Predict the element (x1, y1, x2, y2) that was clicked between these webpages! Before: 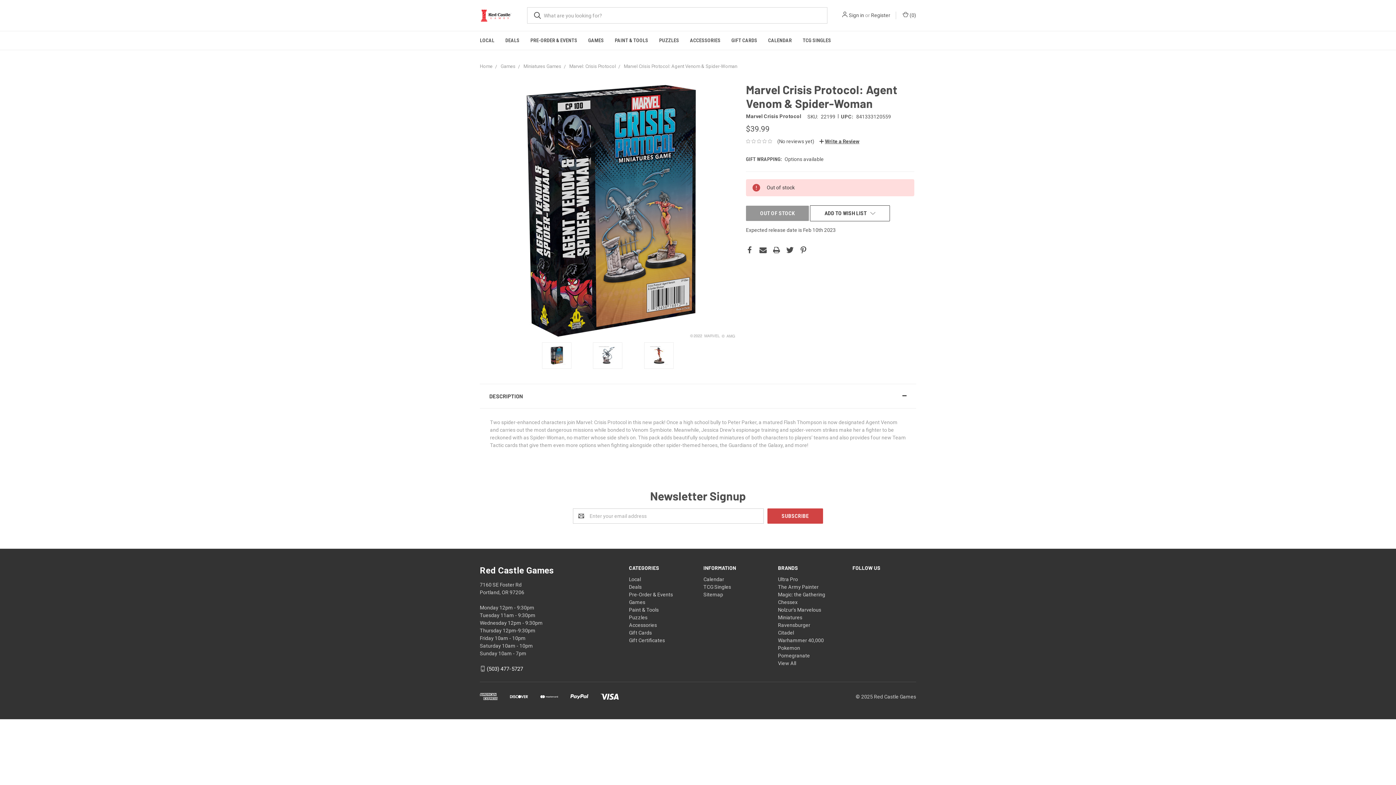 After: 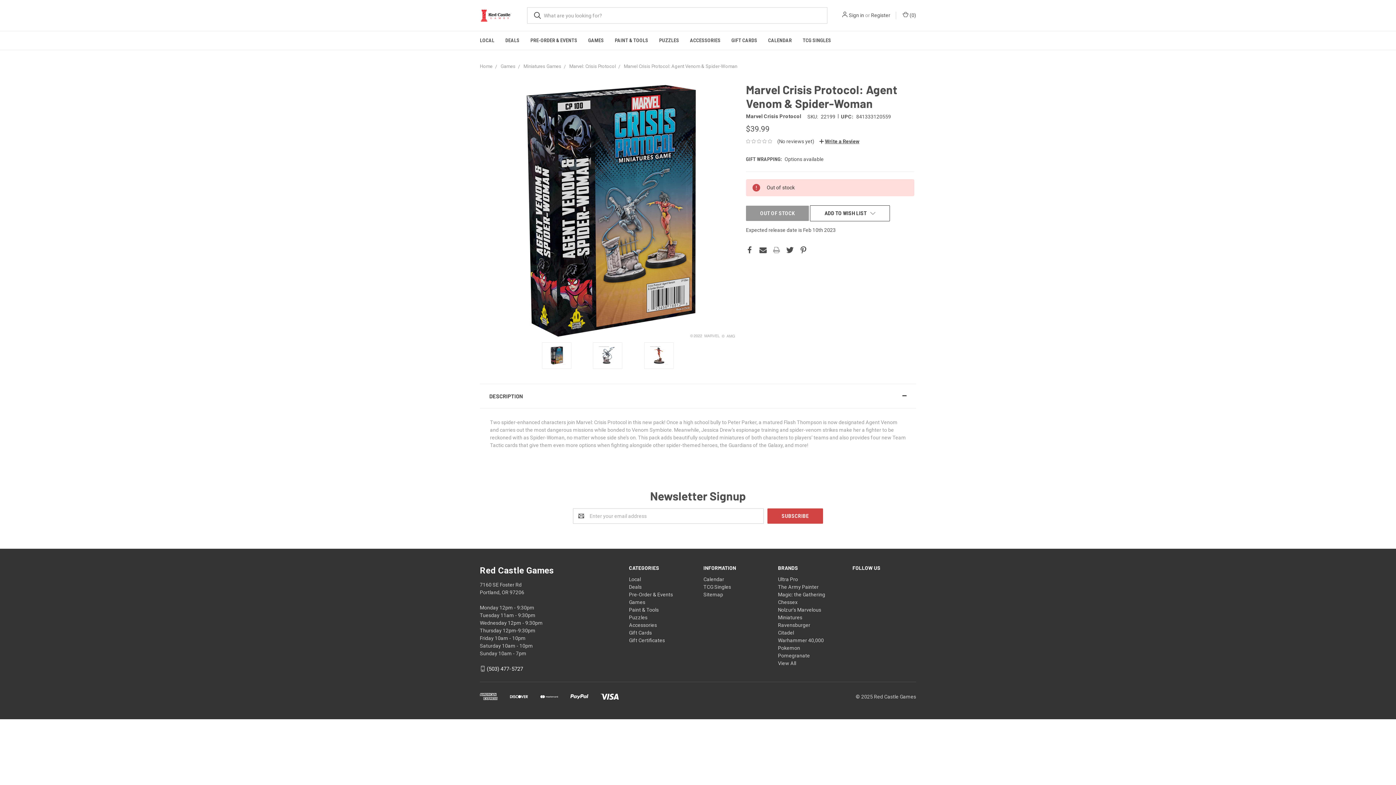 Action: bbox: (773, 246, 780, 253)